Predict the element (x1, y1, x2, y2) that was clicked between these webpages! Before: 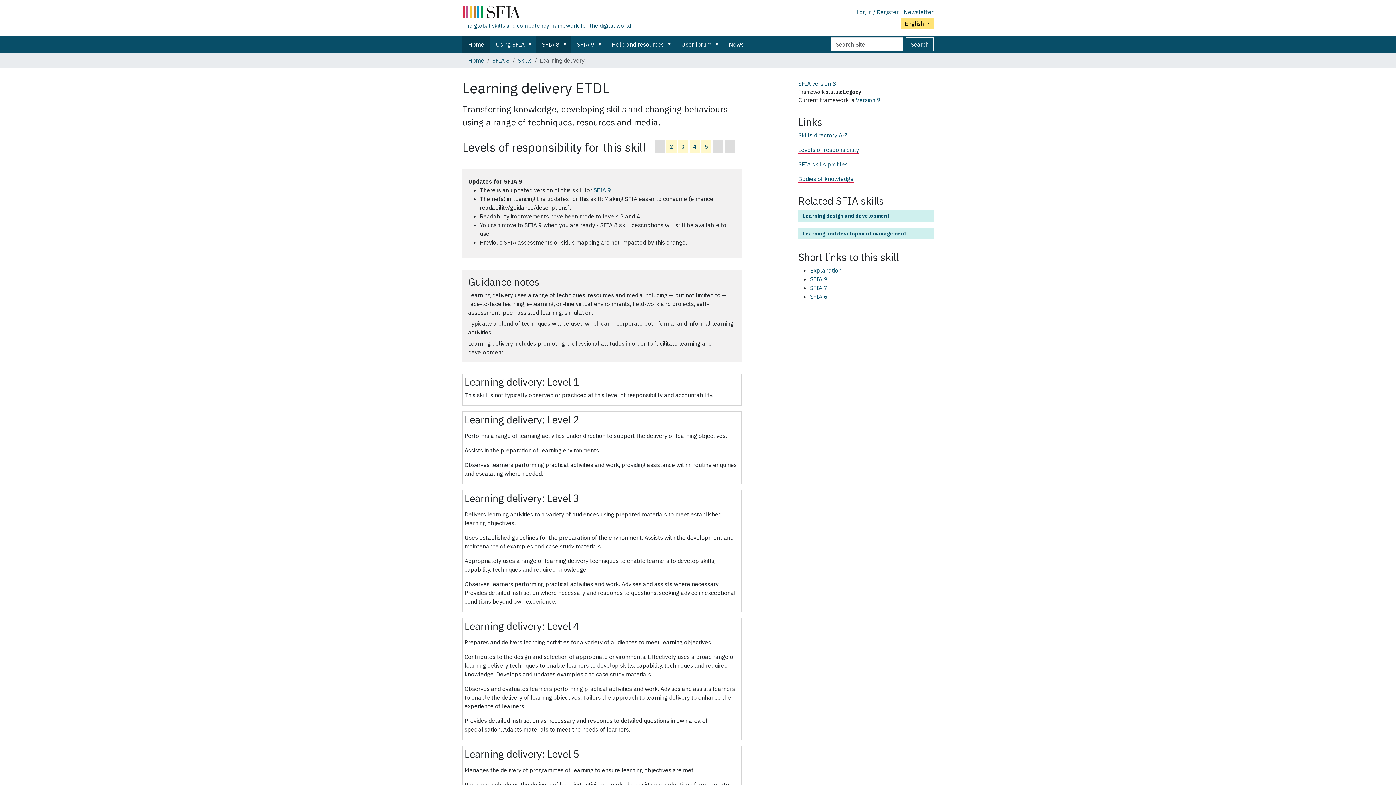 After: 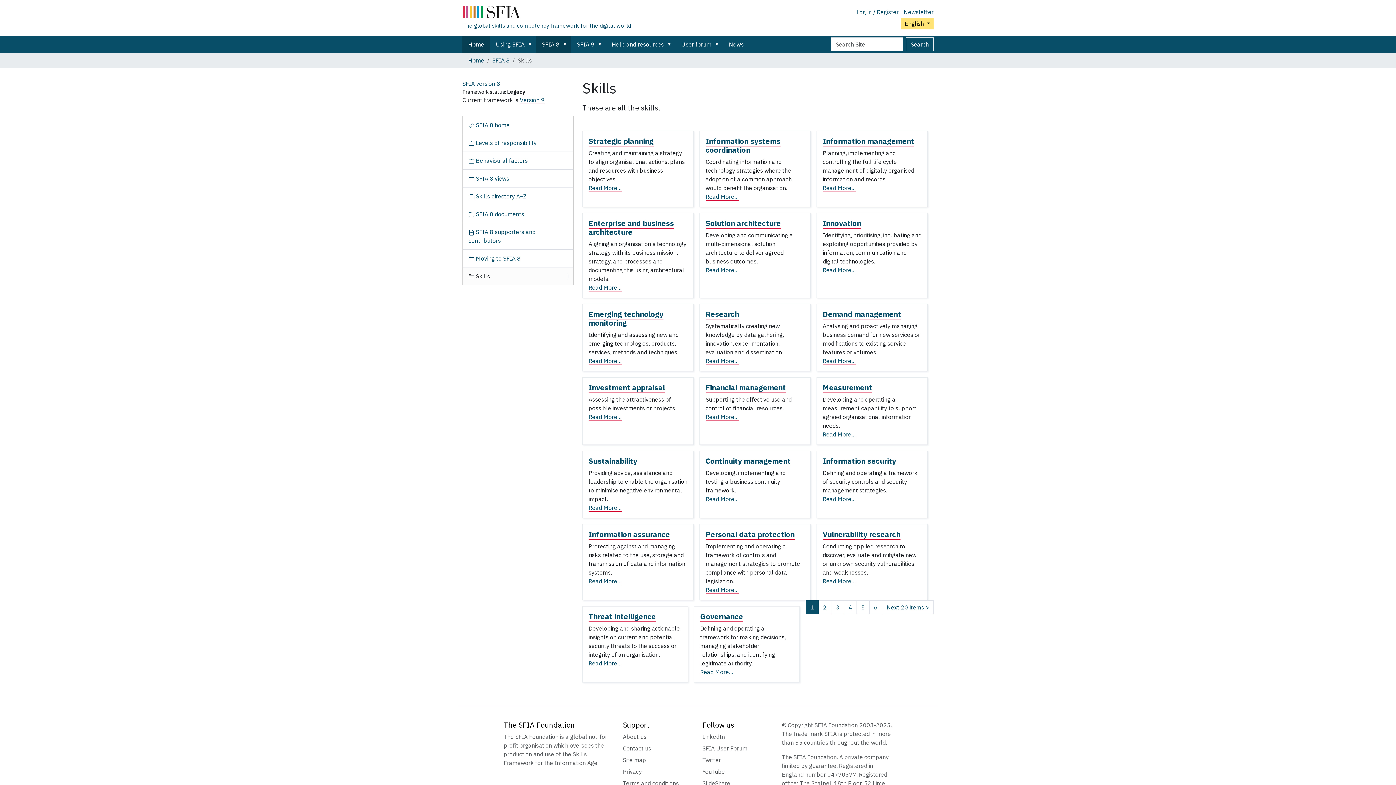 Action: label: Skills bbox: (517, 56, 532, 64)